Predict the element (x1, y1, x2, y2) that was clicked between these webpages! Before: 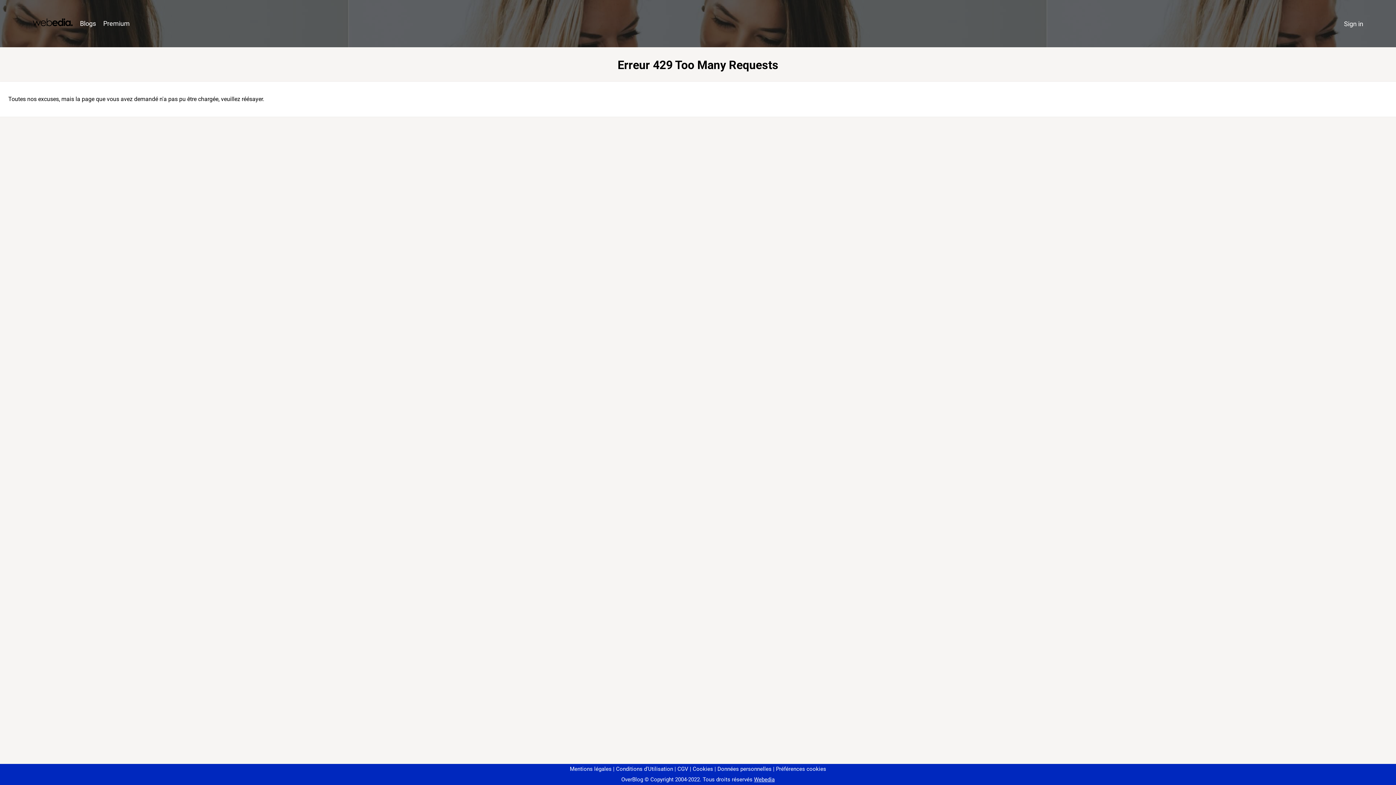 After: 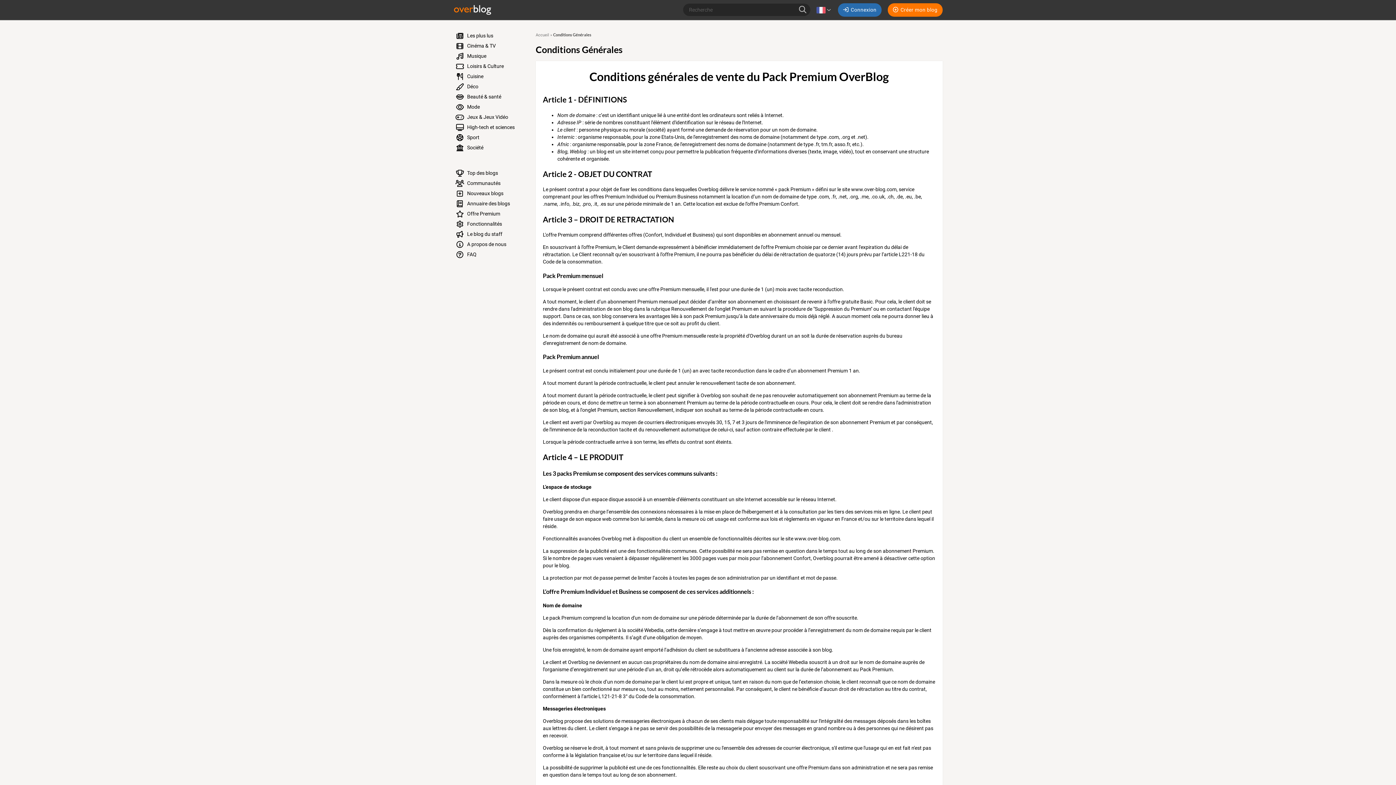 Action: bbox: (674, 766, 688, 772) label: CGV